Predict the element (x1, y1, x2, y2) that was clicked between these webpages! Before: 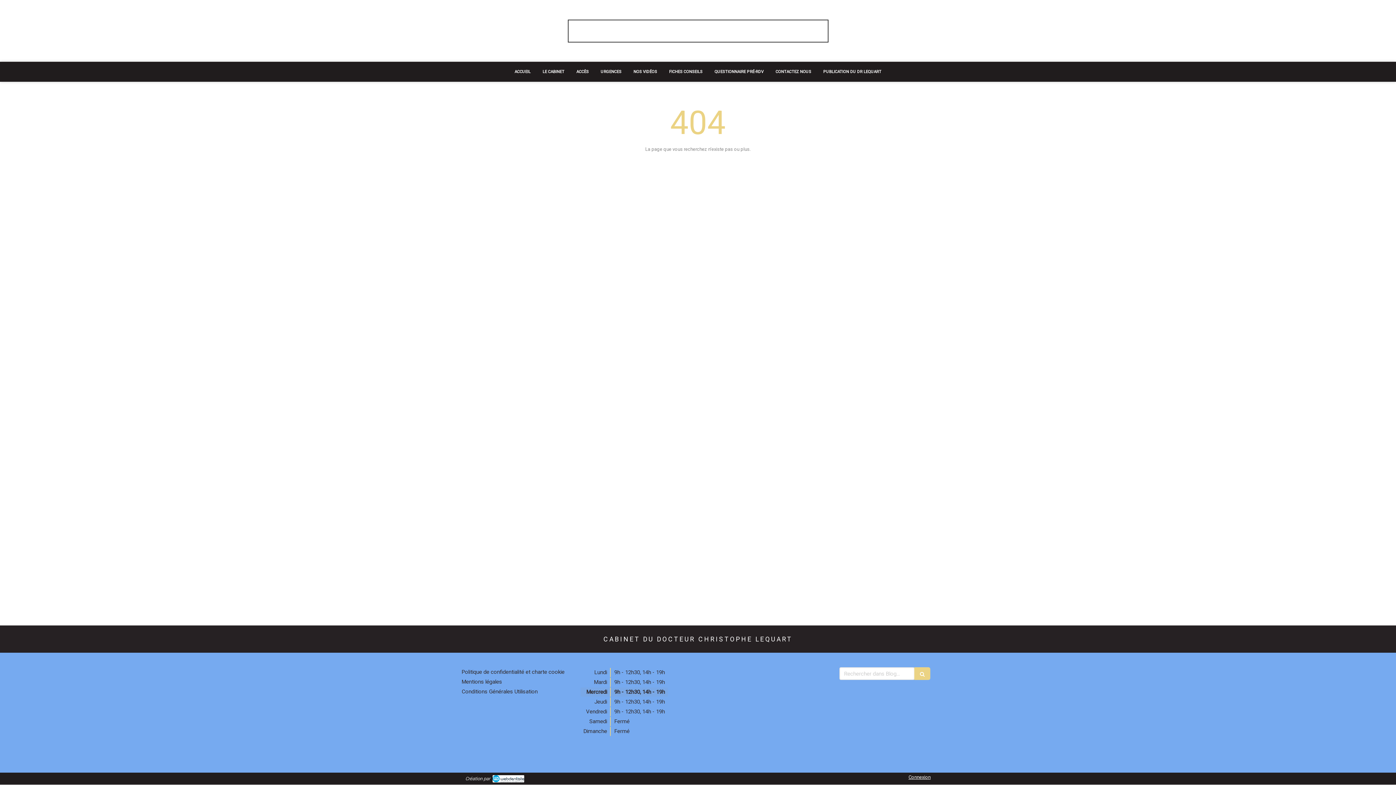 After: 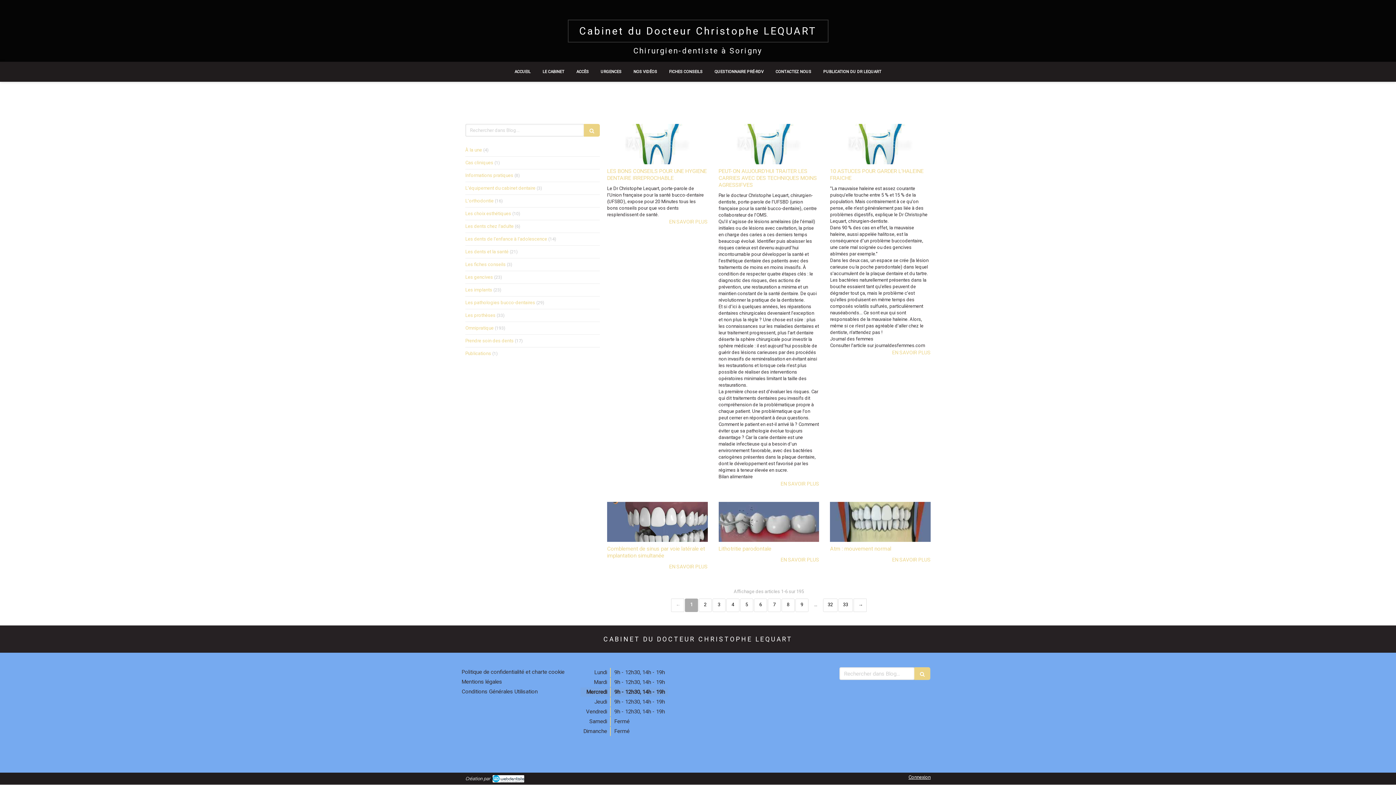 Action: bbox: (914, 667, 930, 680)